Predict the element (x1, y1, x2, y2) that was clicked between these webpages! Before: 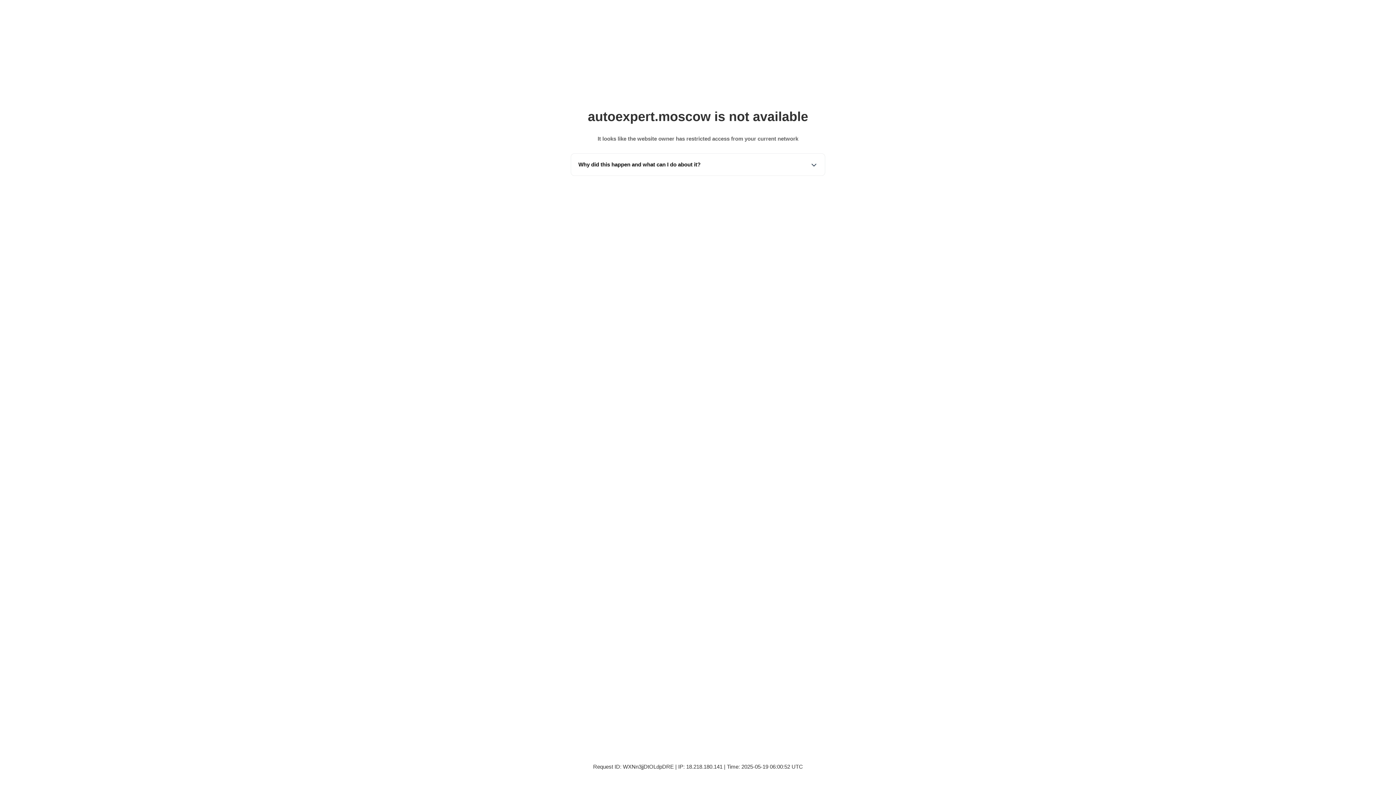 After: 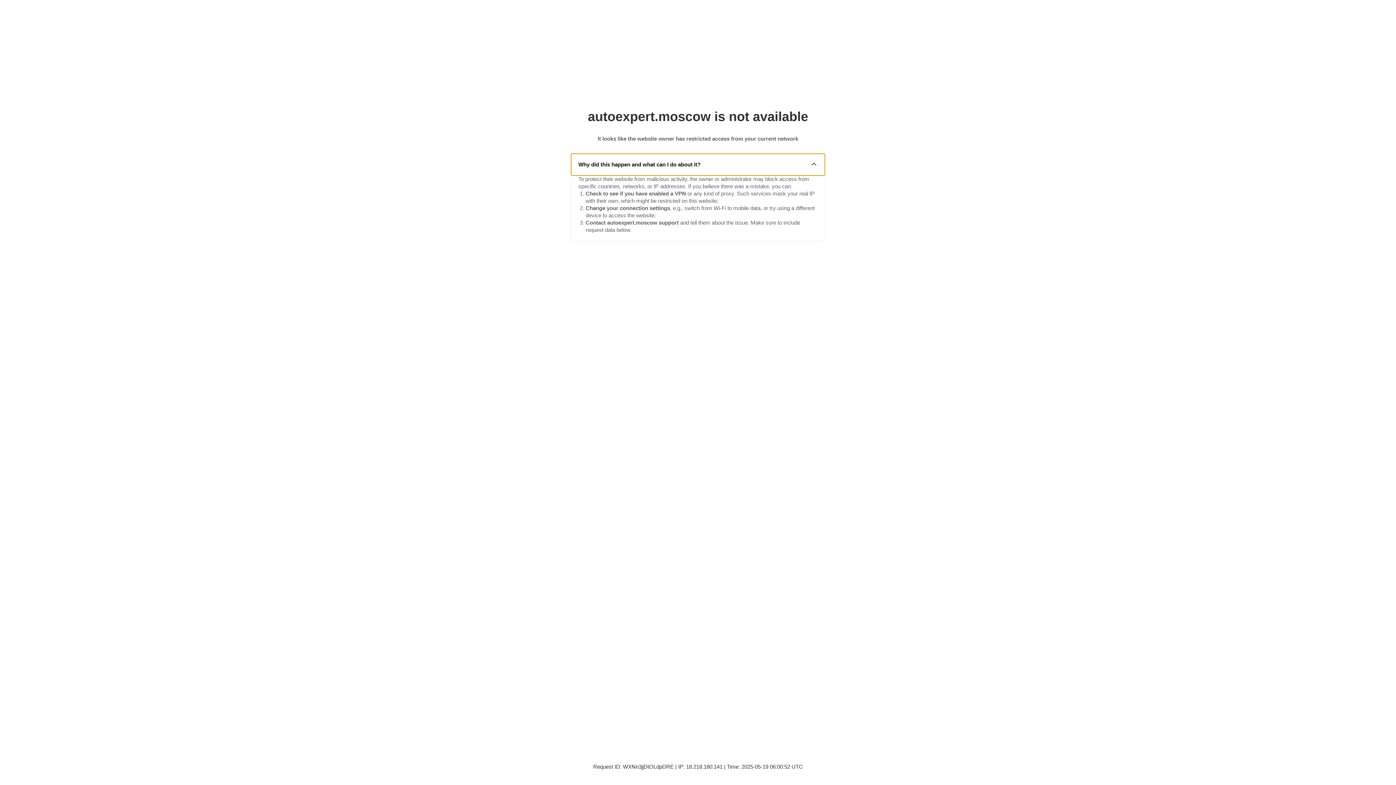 Action: label: Why did this happen and what can I do about it? bbox: (571, 153, 825, 175)